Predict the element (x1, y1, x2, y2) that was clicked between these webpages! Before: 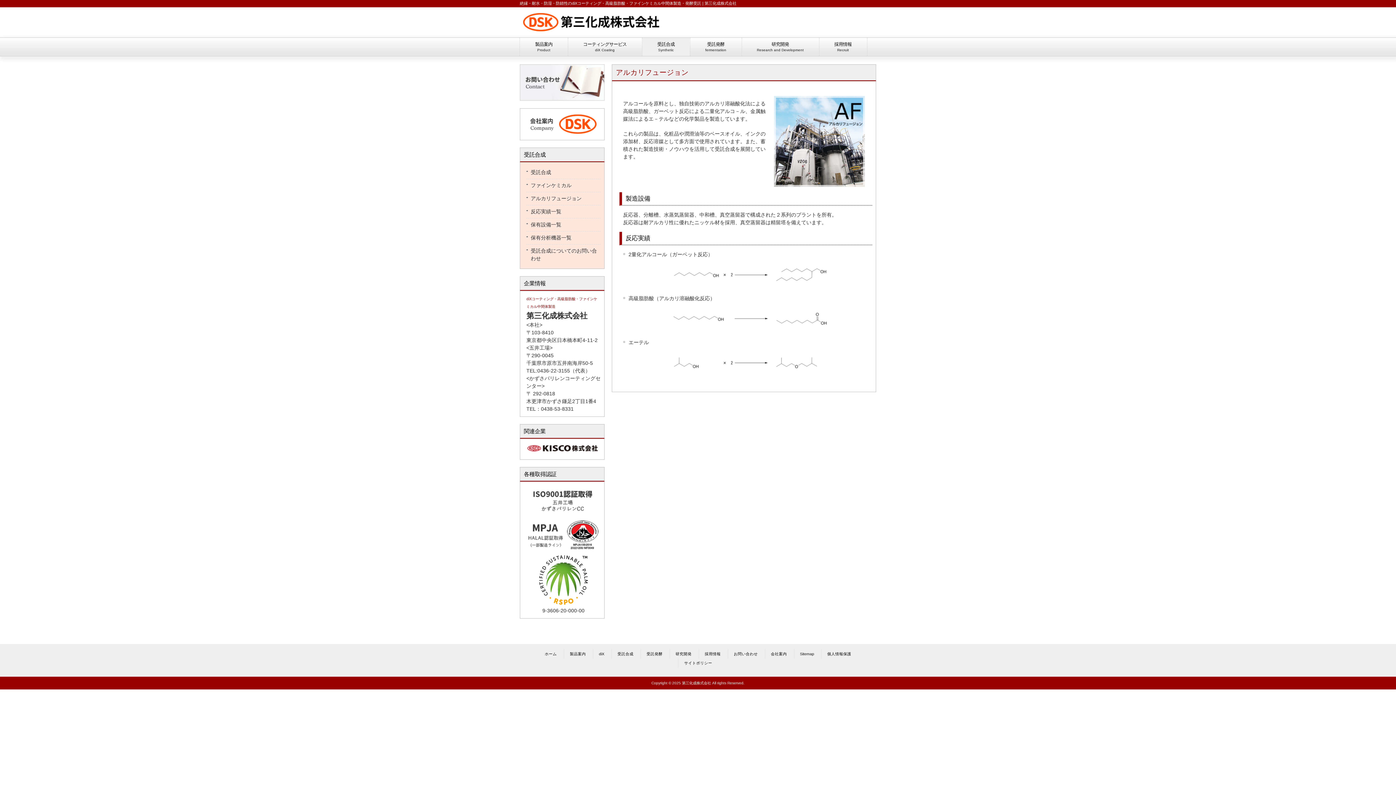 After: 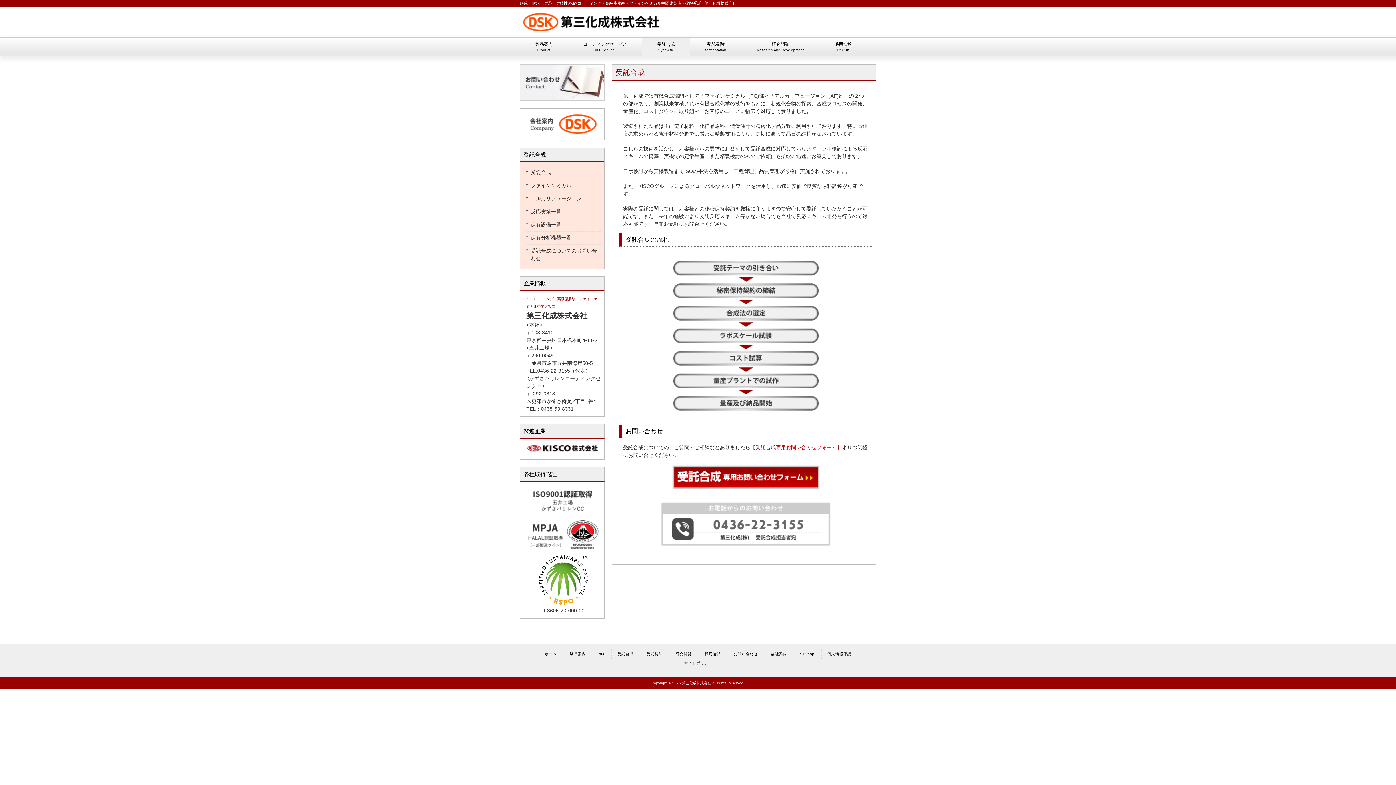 Action: bbox: (526, 166, 600, 179) label: 受託合成